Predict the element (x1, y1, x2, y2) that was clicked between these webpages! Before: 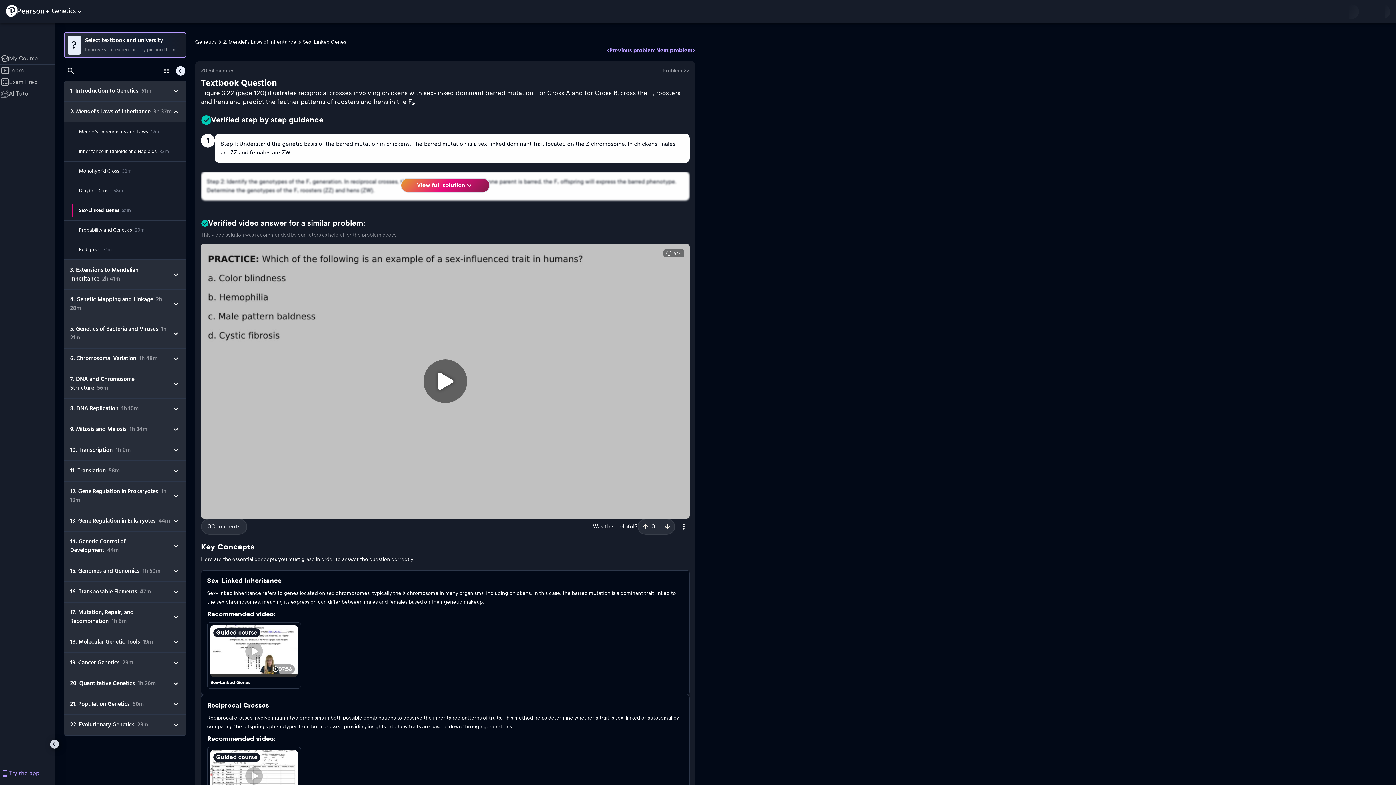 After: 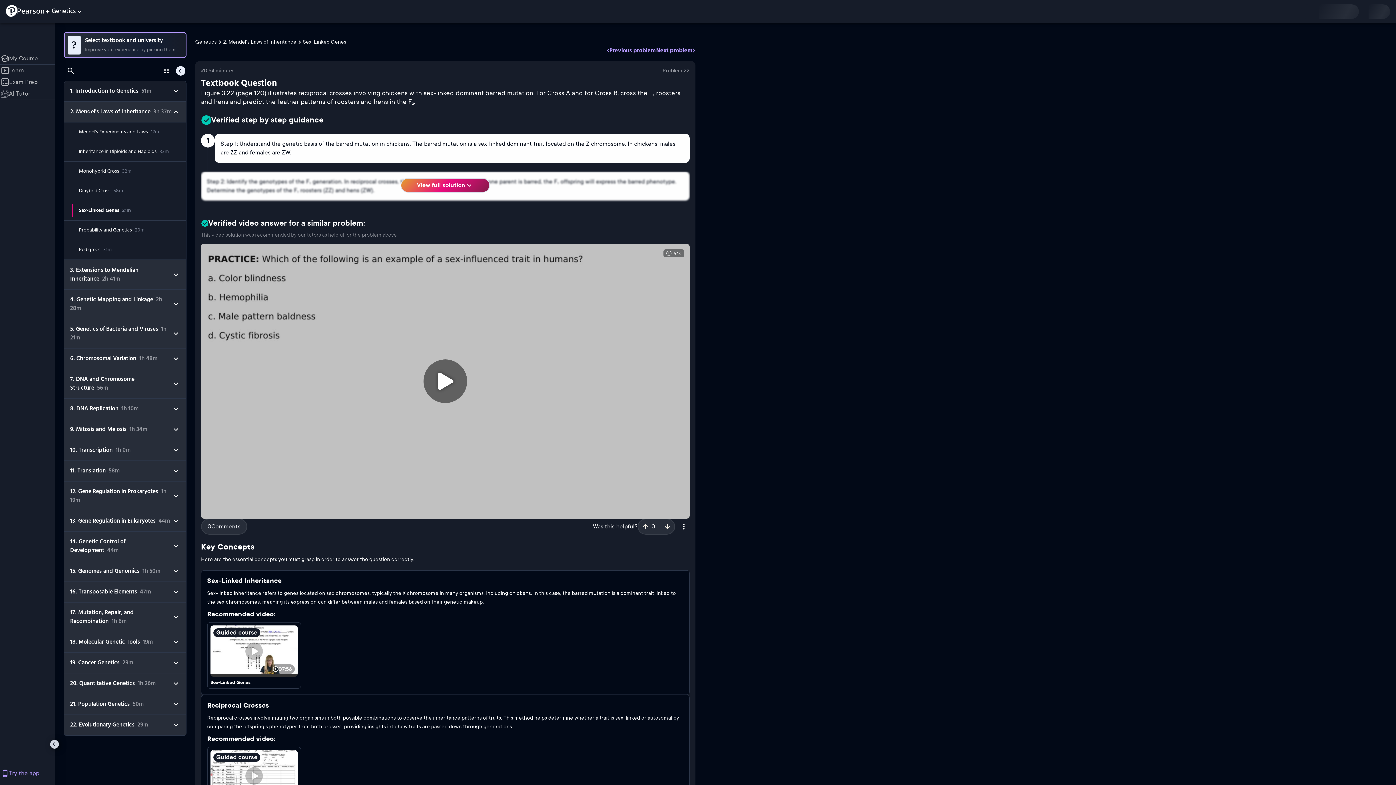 Action: label: 1. Introduction to Genetics51m bbox: (64, 81, 186, 101)